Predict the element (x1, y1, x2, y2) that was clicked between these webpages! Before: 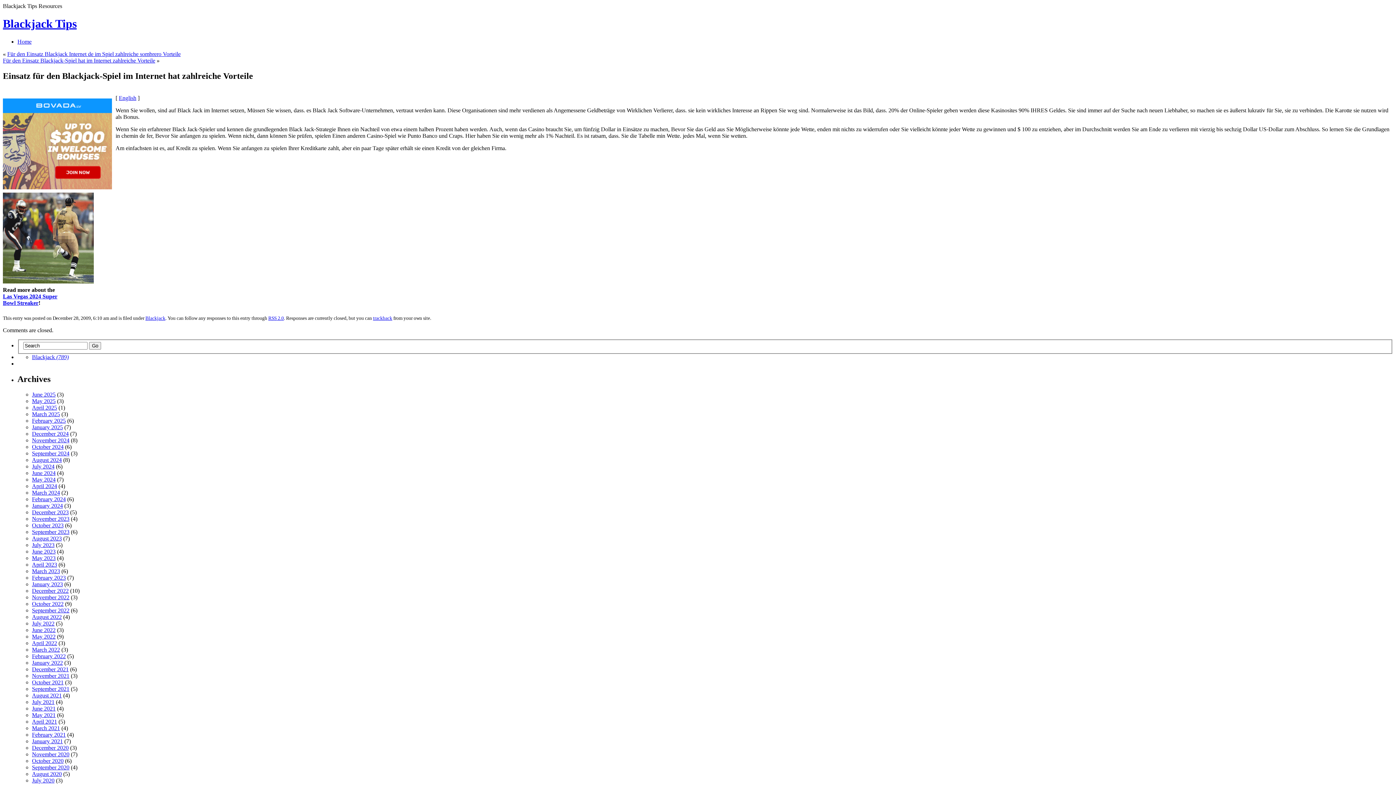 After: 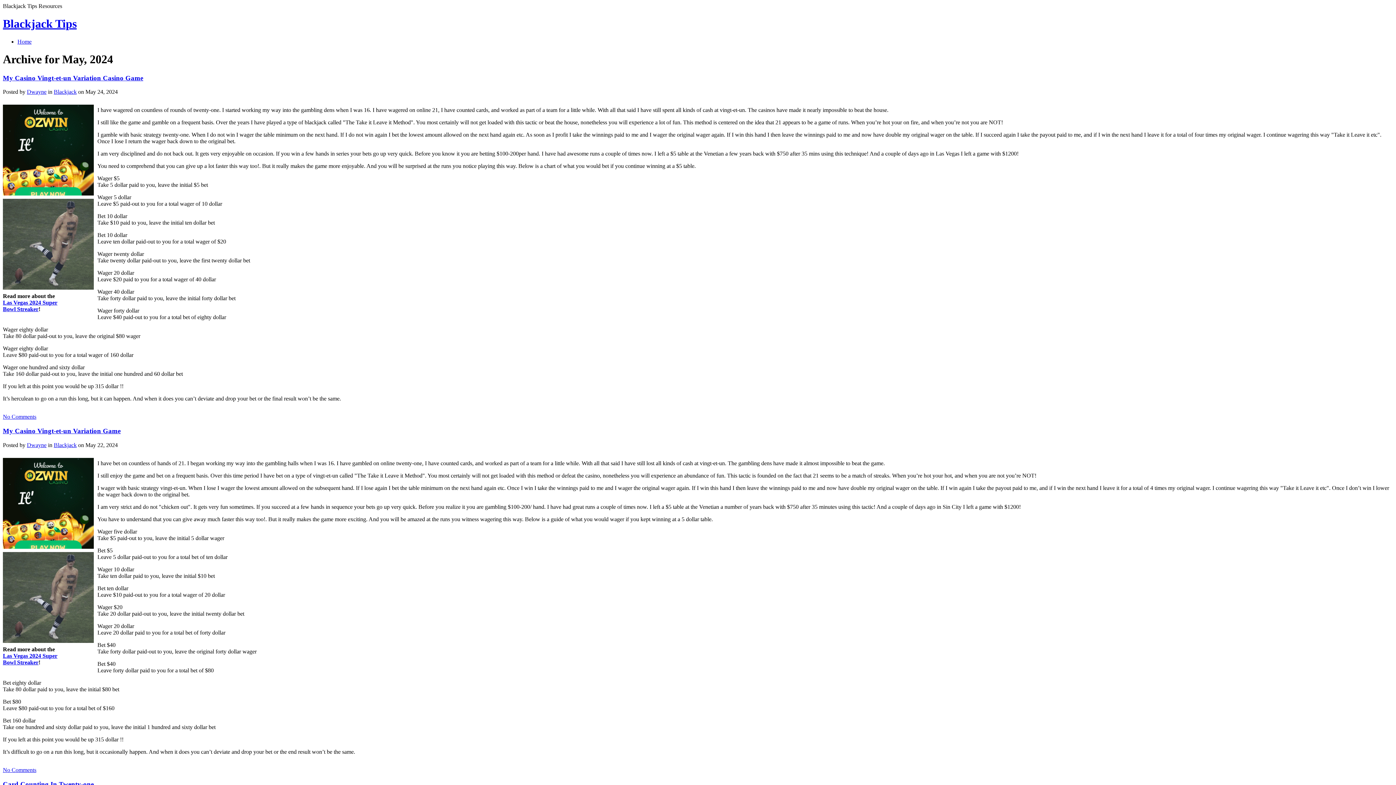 Action: label: May 2024 bbox: (32, 476, 55, 482)